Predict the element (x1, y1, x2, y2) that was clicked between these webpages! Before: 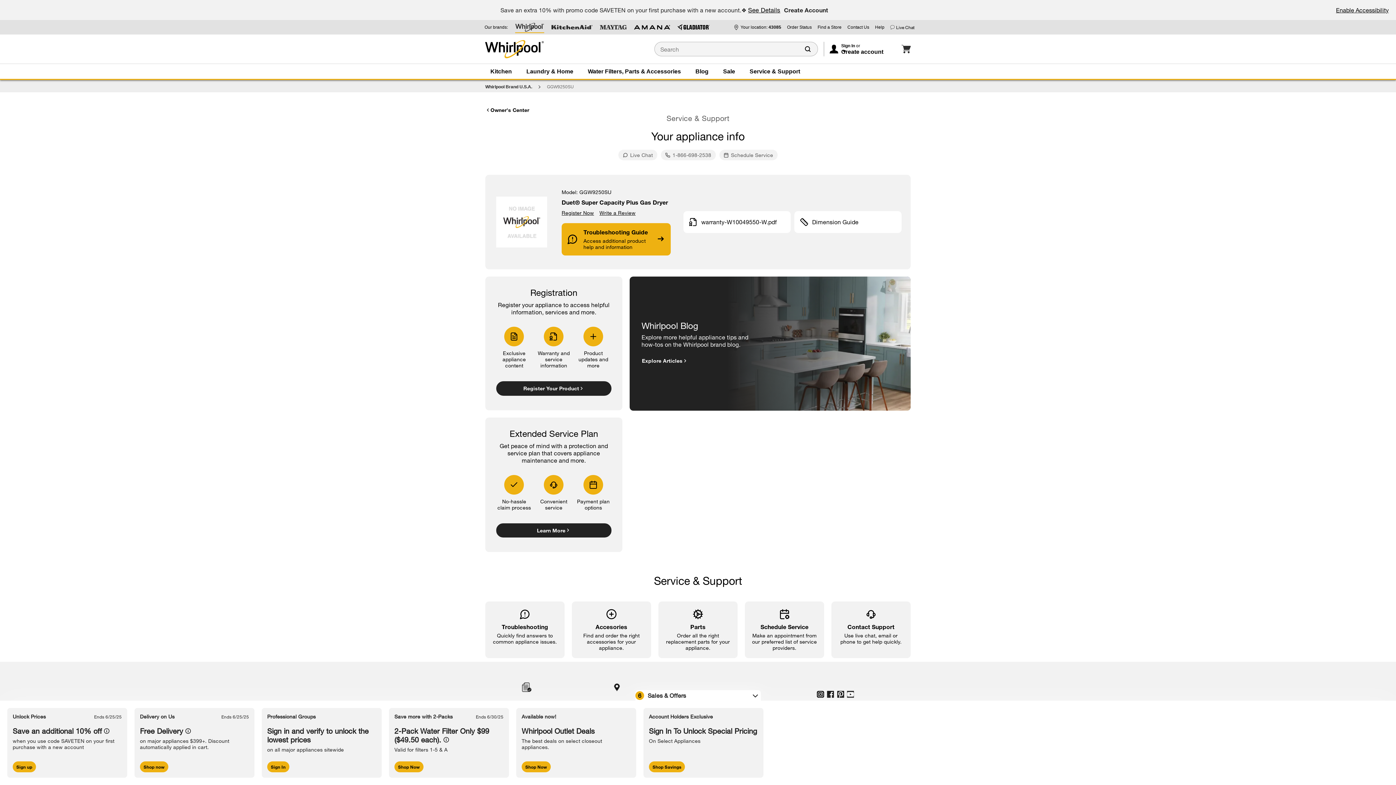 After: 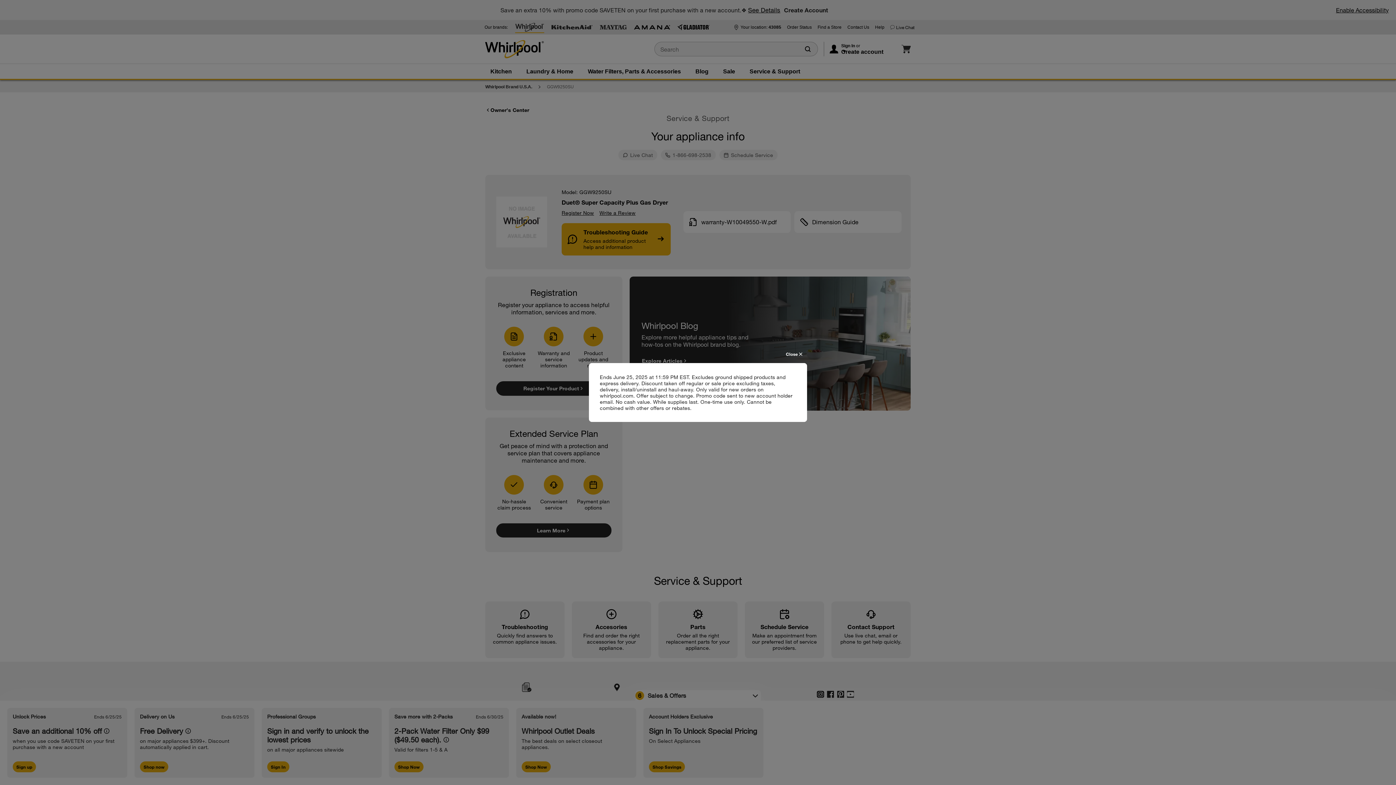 Action: label: See offer details bbox: (104, 728, 109, 734)